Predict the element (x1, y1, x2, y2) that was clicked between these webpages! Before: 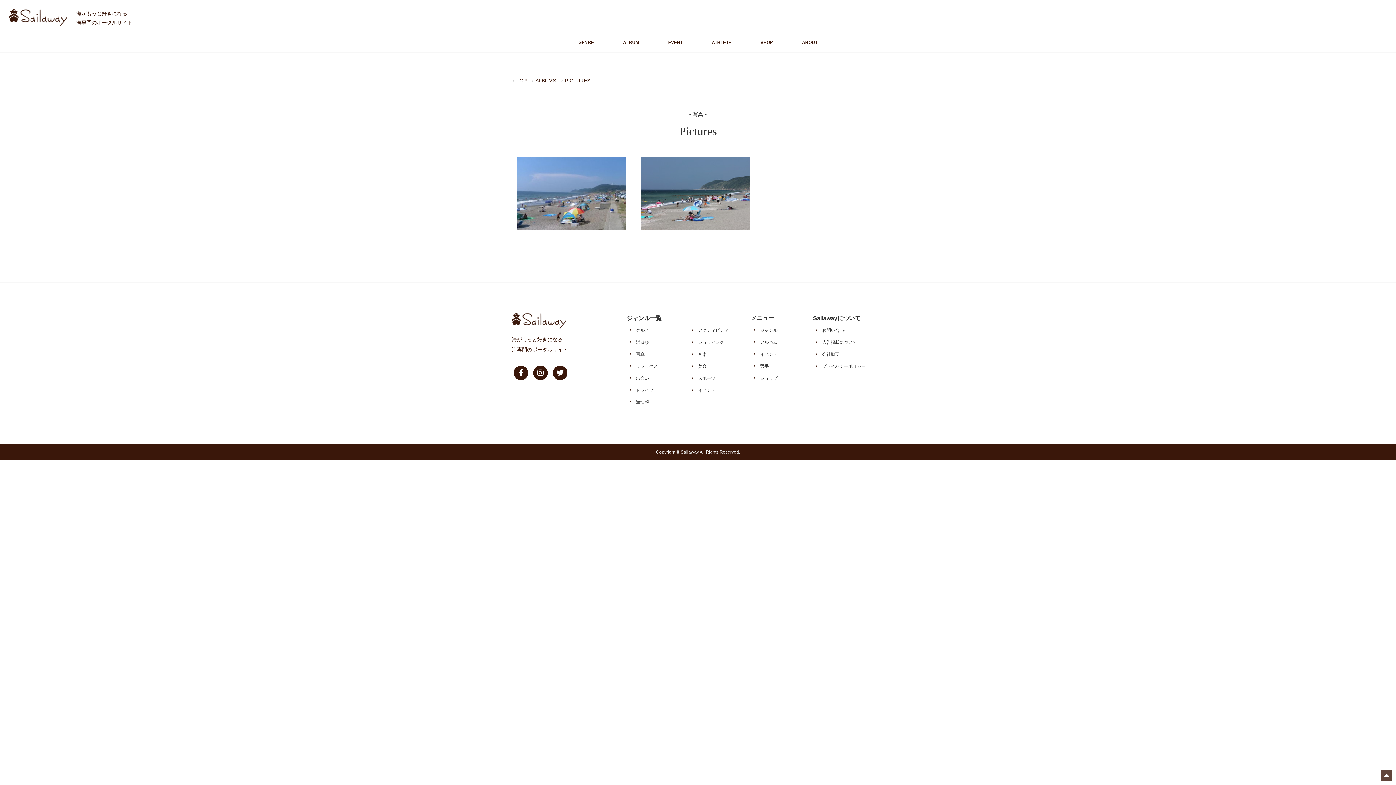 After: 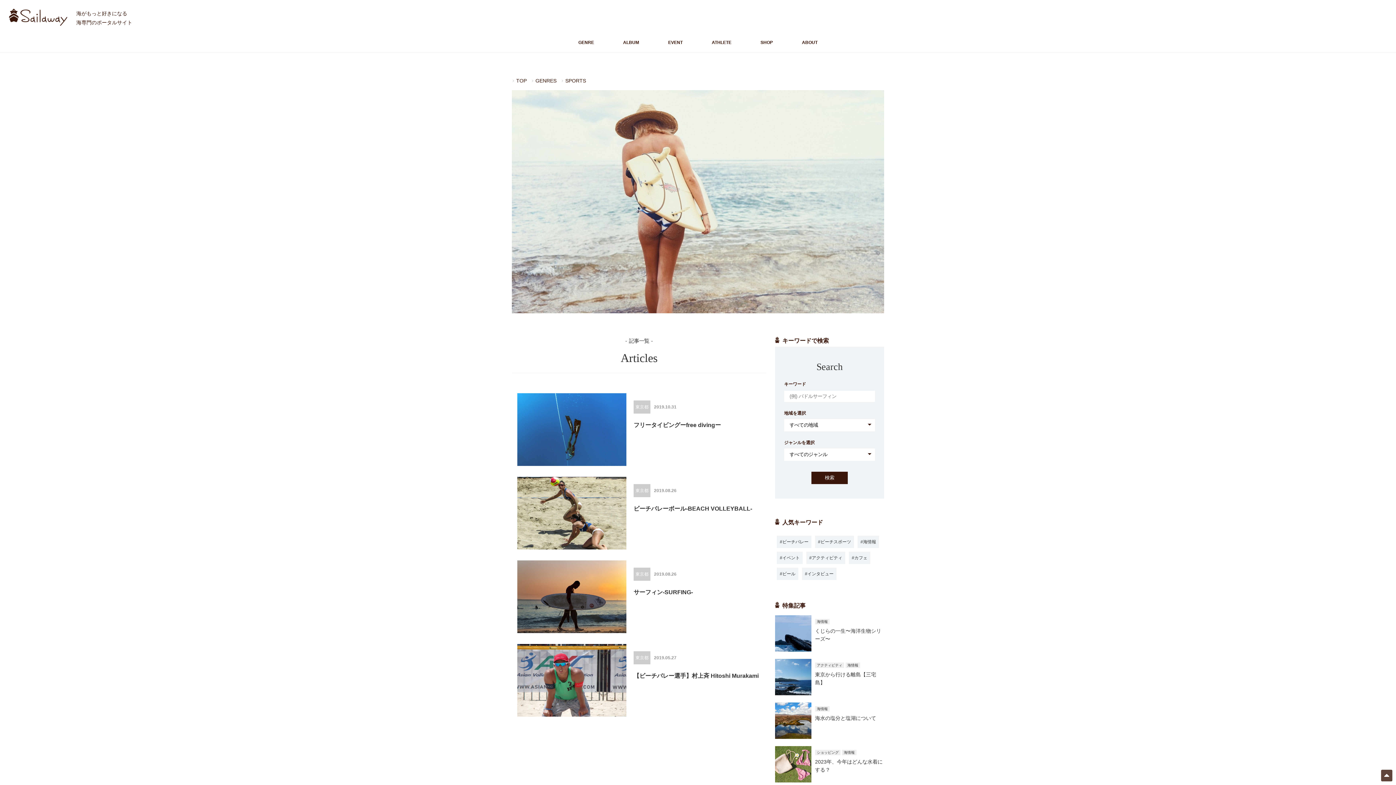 Action: bbox: (698, 376, 715, 381) label: スポーツ